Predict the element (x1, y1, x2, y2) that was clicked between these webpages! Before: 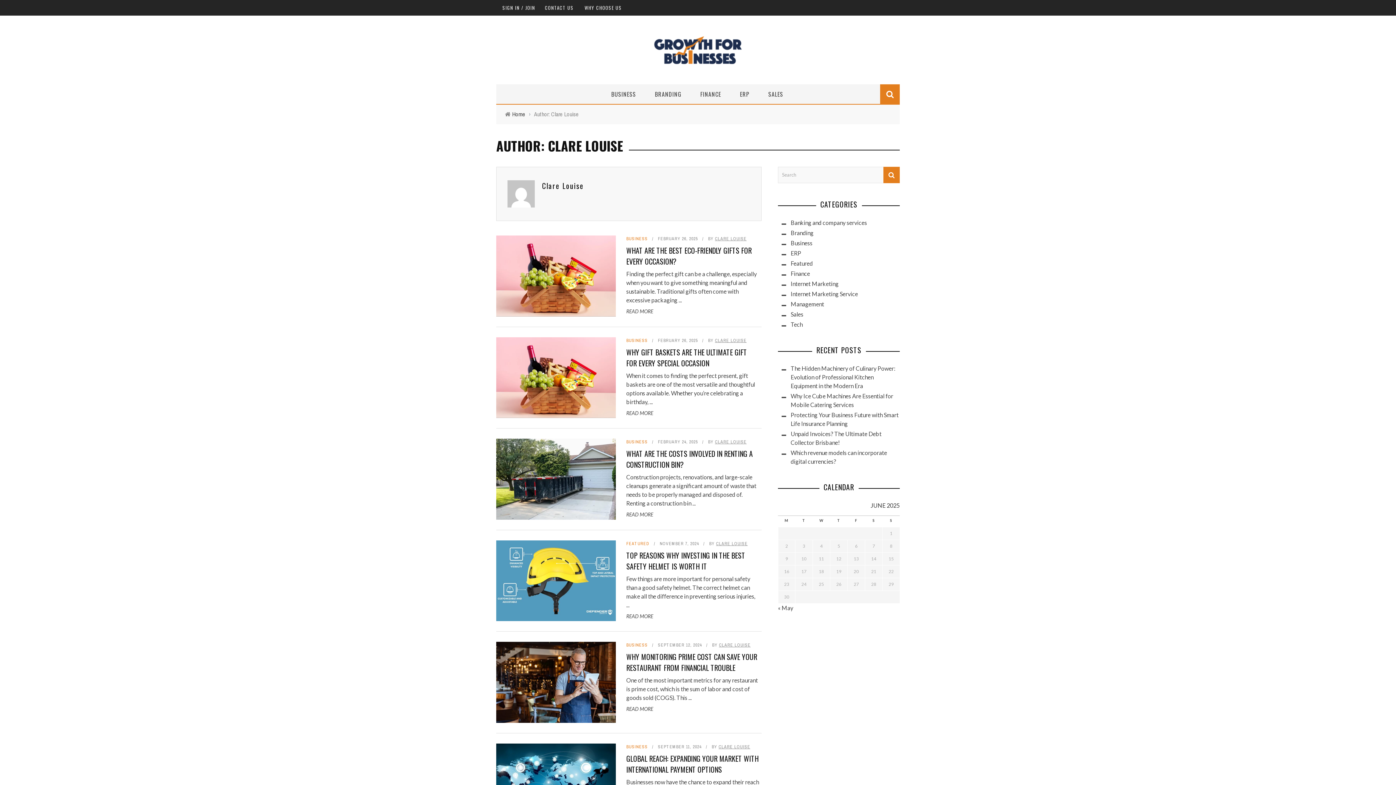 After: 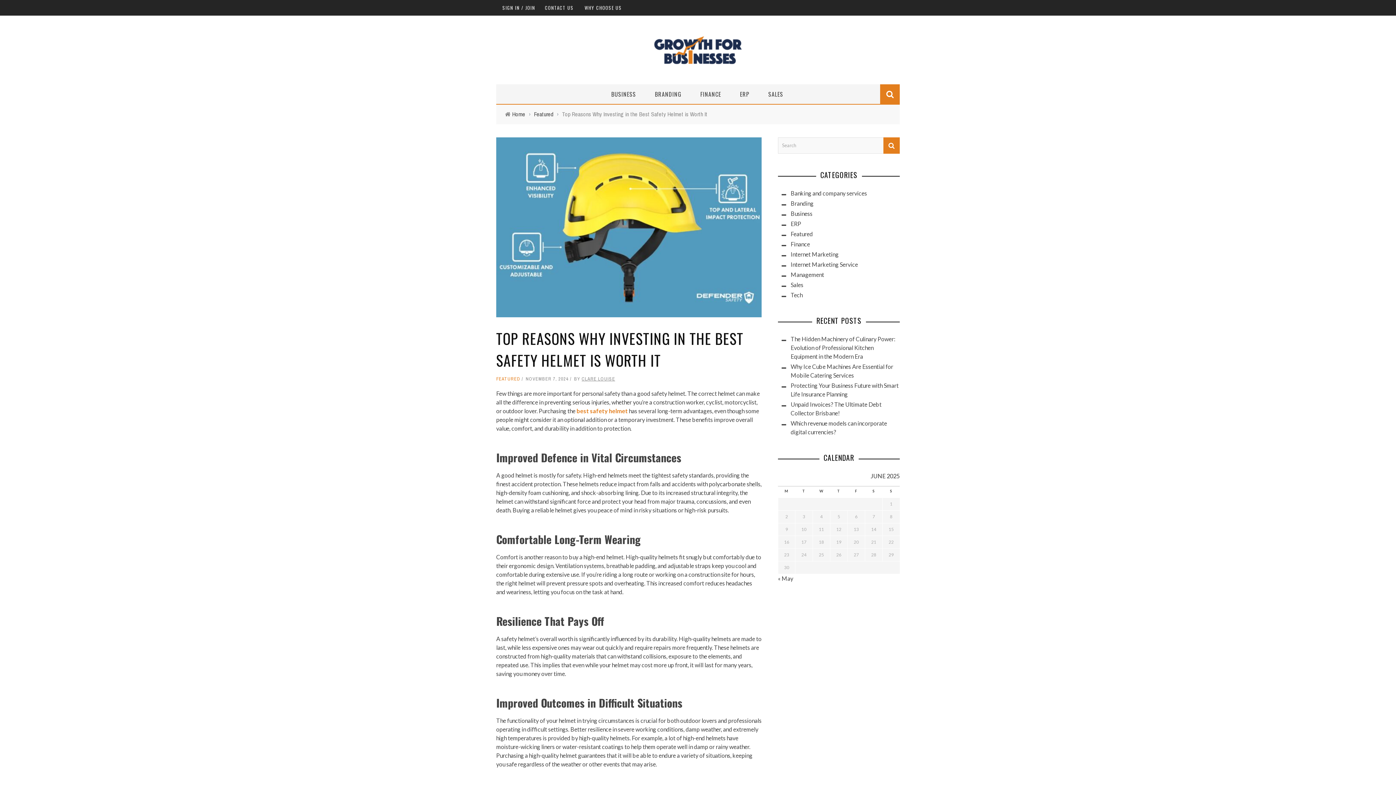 Action: bbox: (626, 550, 745, 571) label: TOP REASONS WHY INVESTING IN THE BEST SAFETY HELMET IS WORTH IT